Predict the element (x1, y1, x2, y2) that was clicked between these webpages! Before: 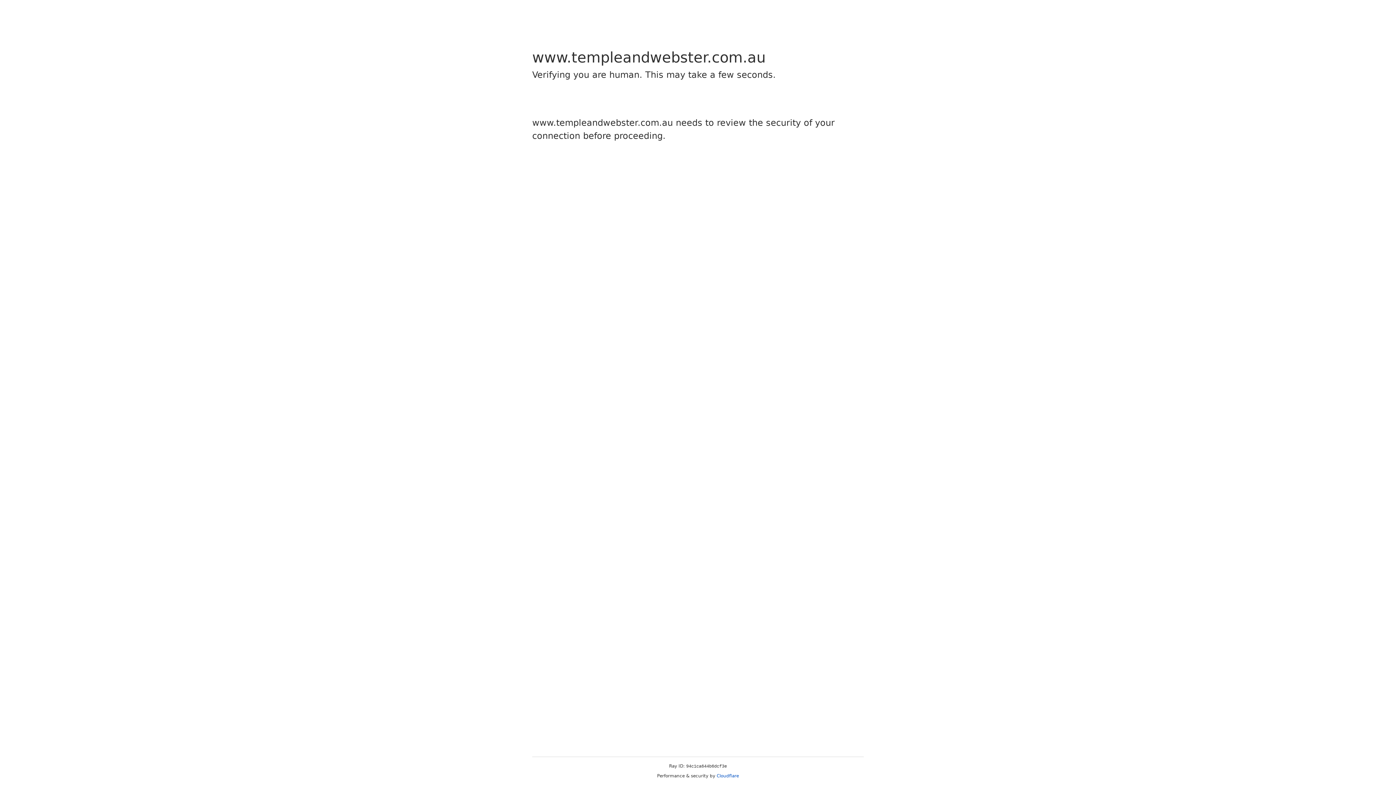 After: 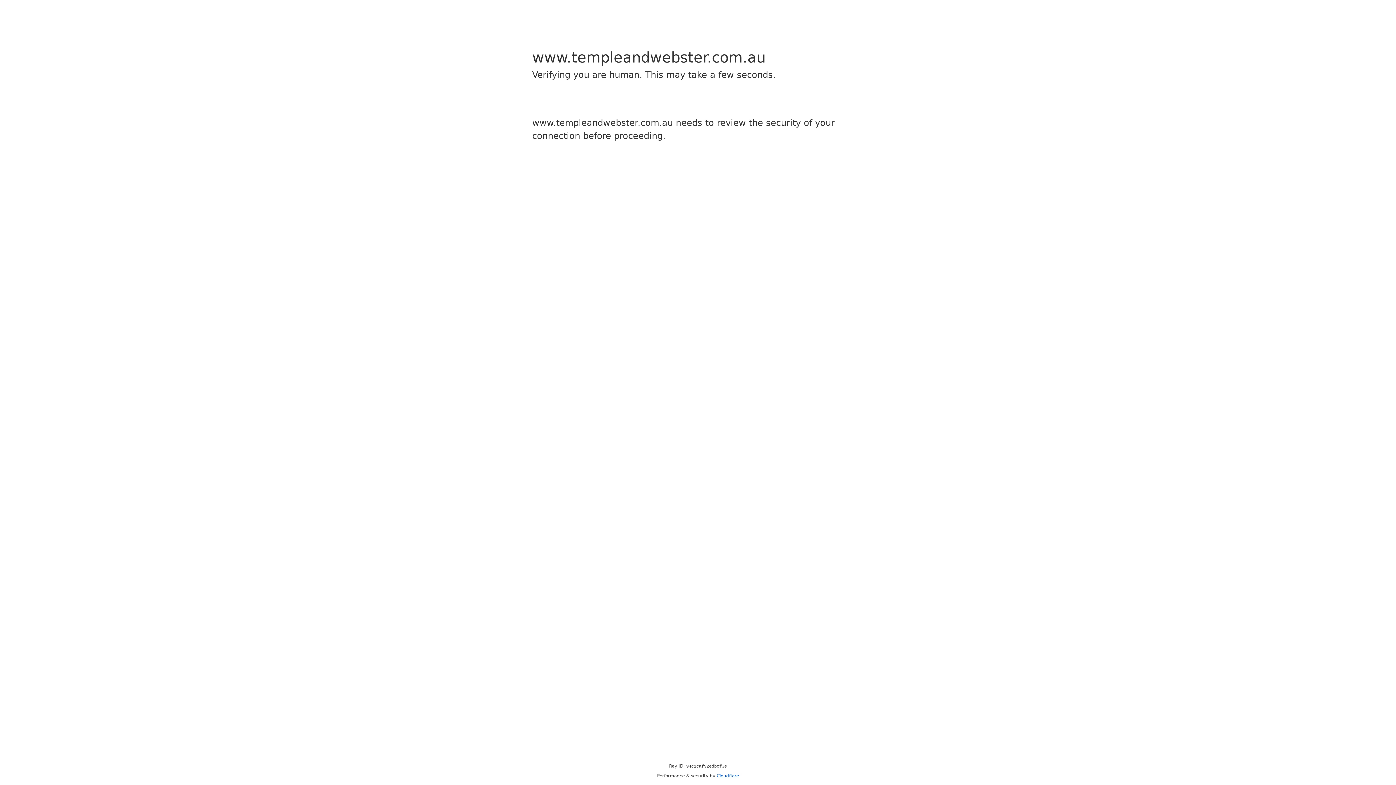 Action: bbox: (716, 773, 739, 778) label: Cloudflare